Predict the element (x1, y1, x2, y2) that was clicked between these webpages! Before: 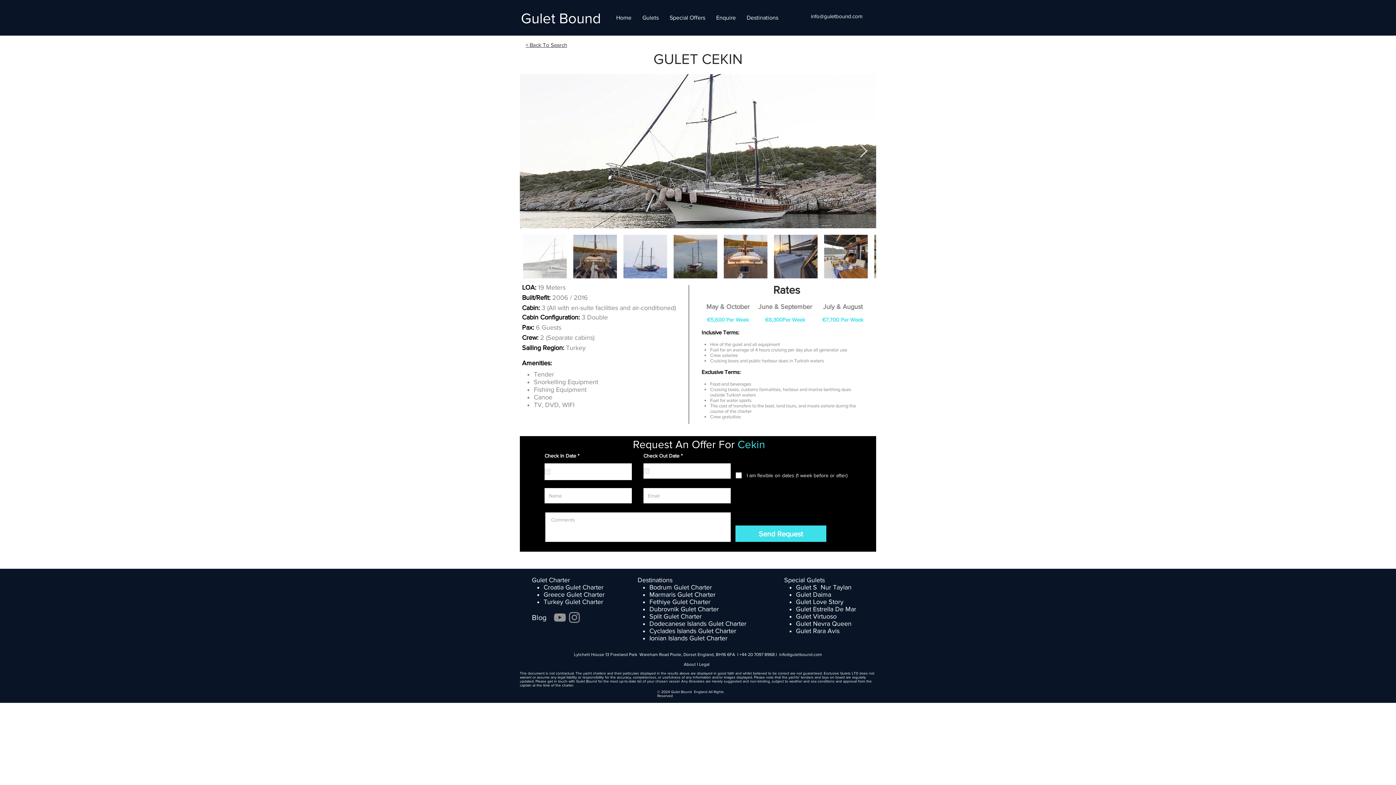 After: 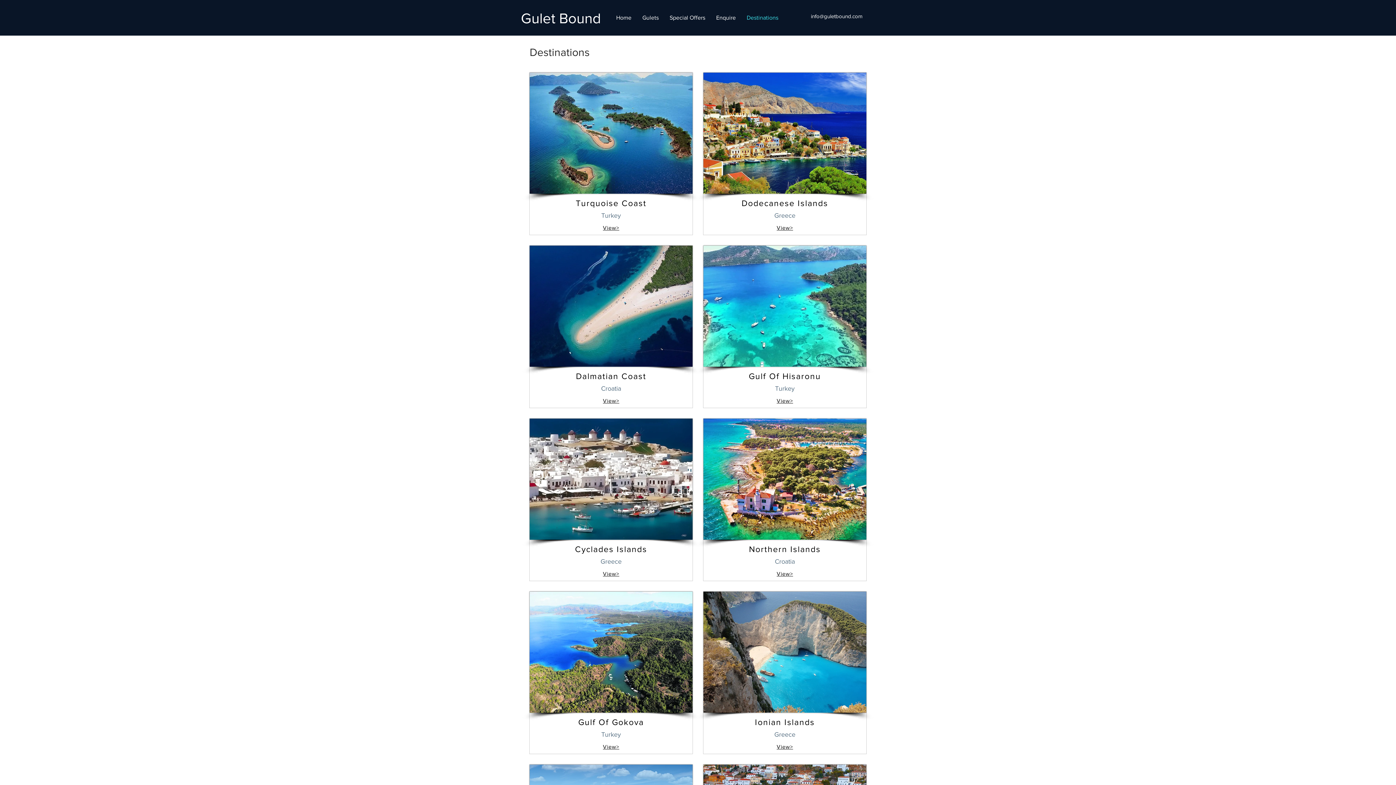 Action: label: Destinations bbox: (741, 8, 784, 26)